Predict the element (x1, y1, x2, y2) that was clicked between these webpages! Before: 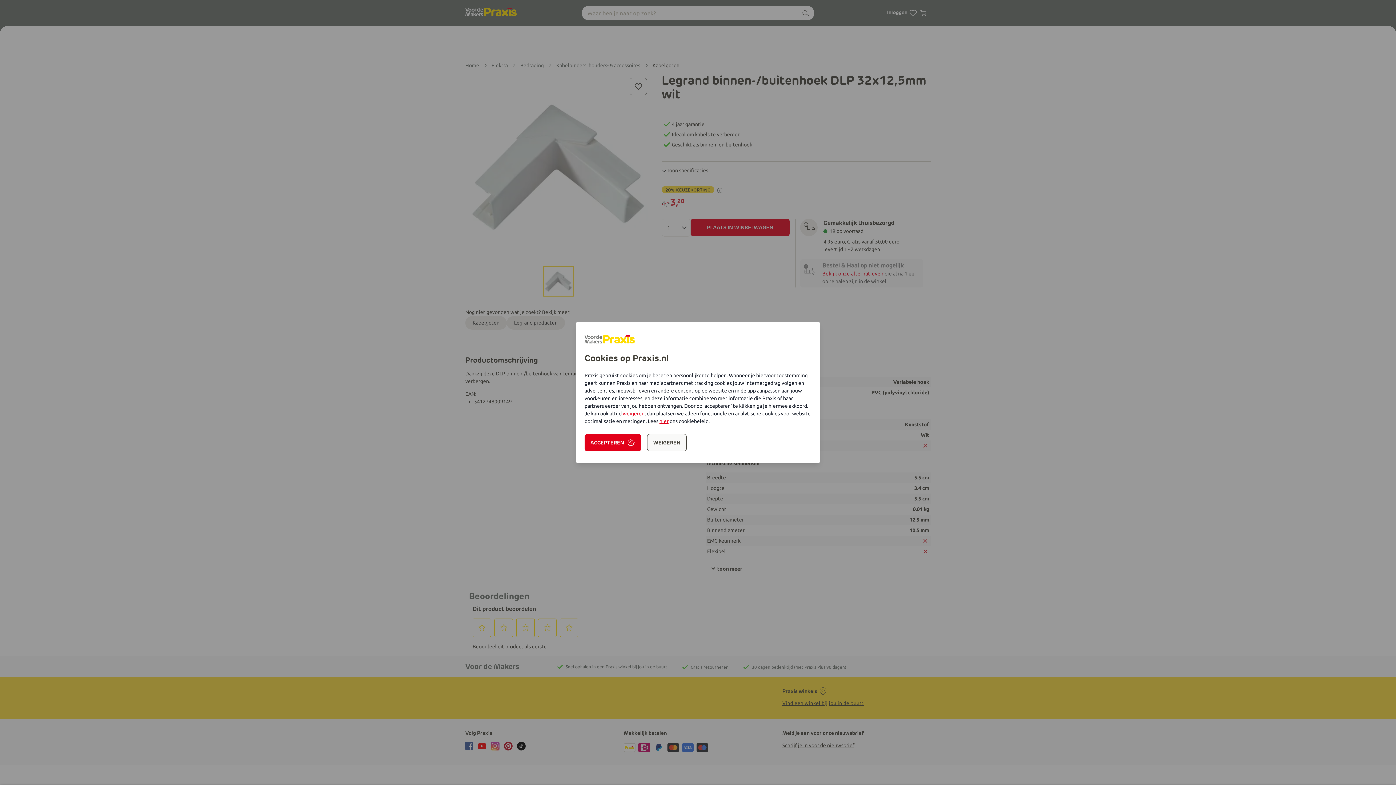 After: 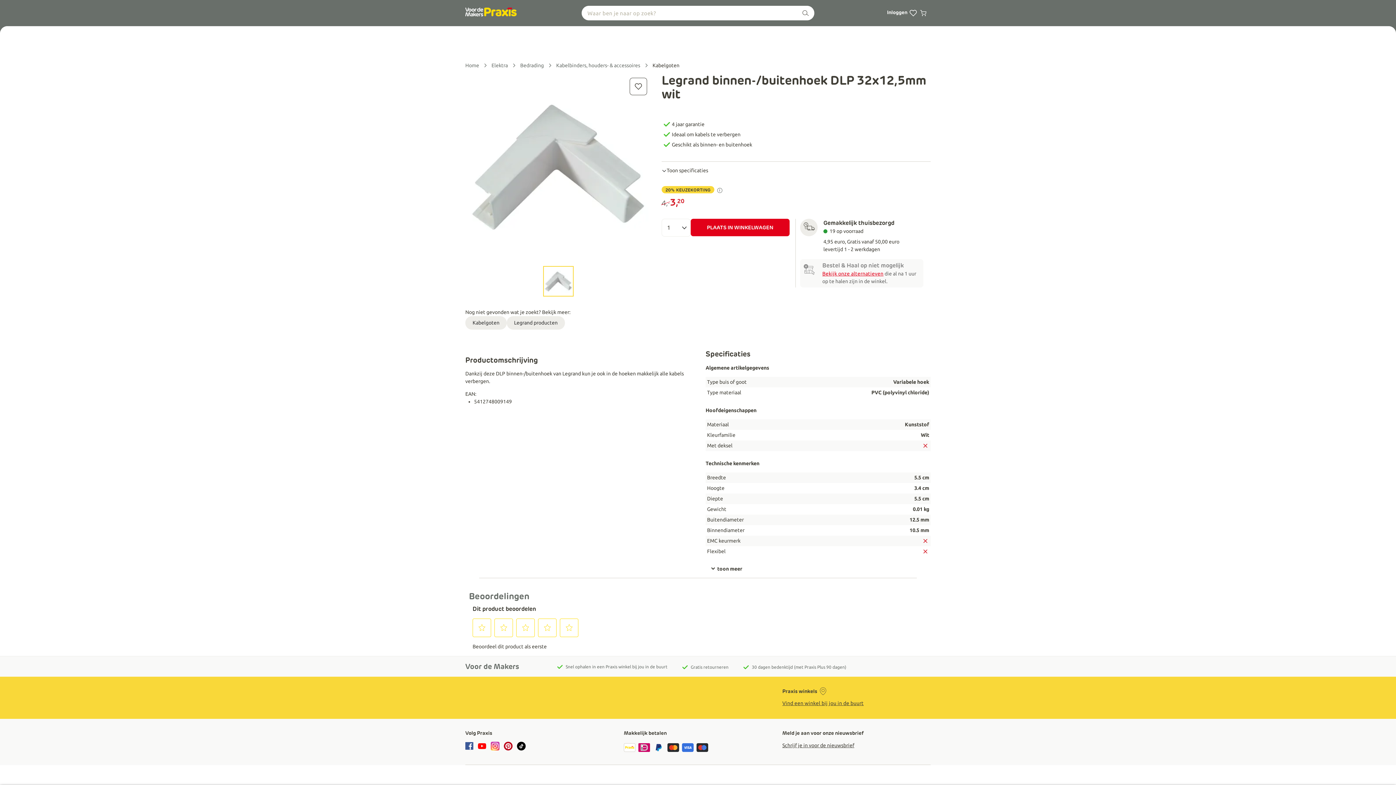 Action: label: WEIGEREN bbox: (647, 434, 686, 451)